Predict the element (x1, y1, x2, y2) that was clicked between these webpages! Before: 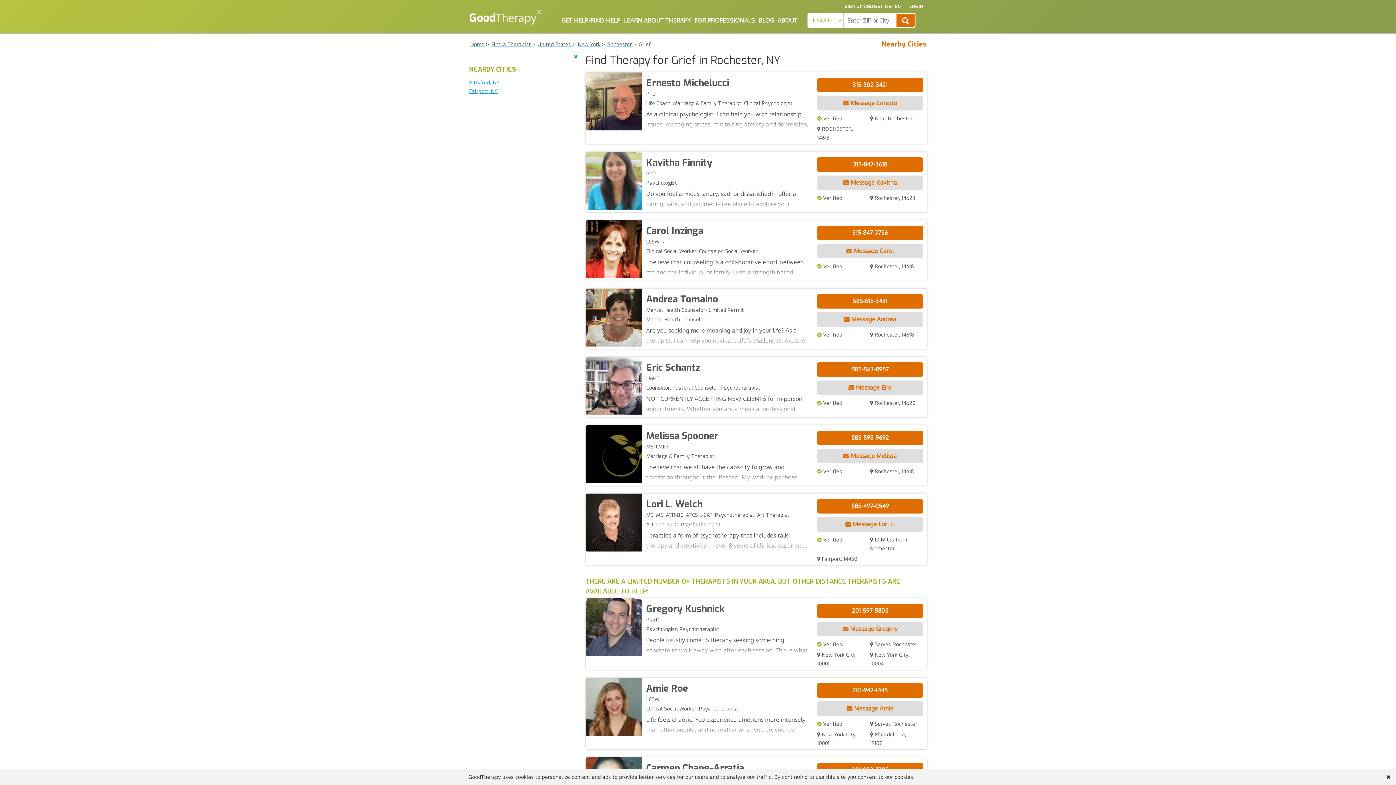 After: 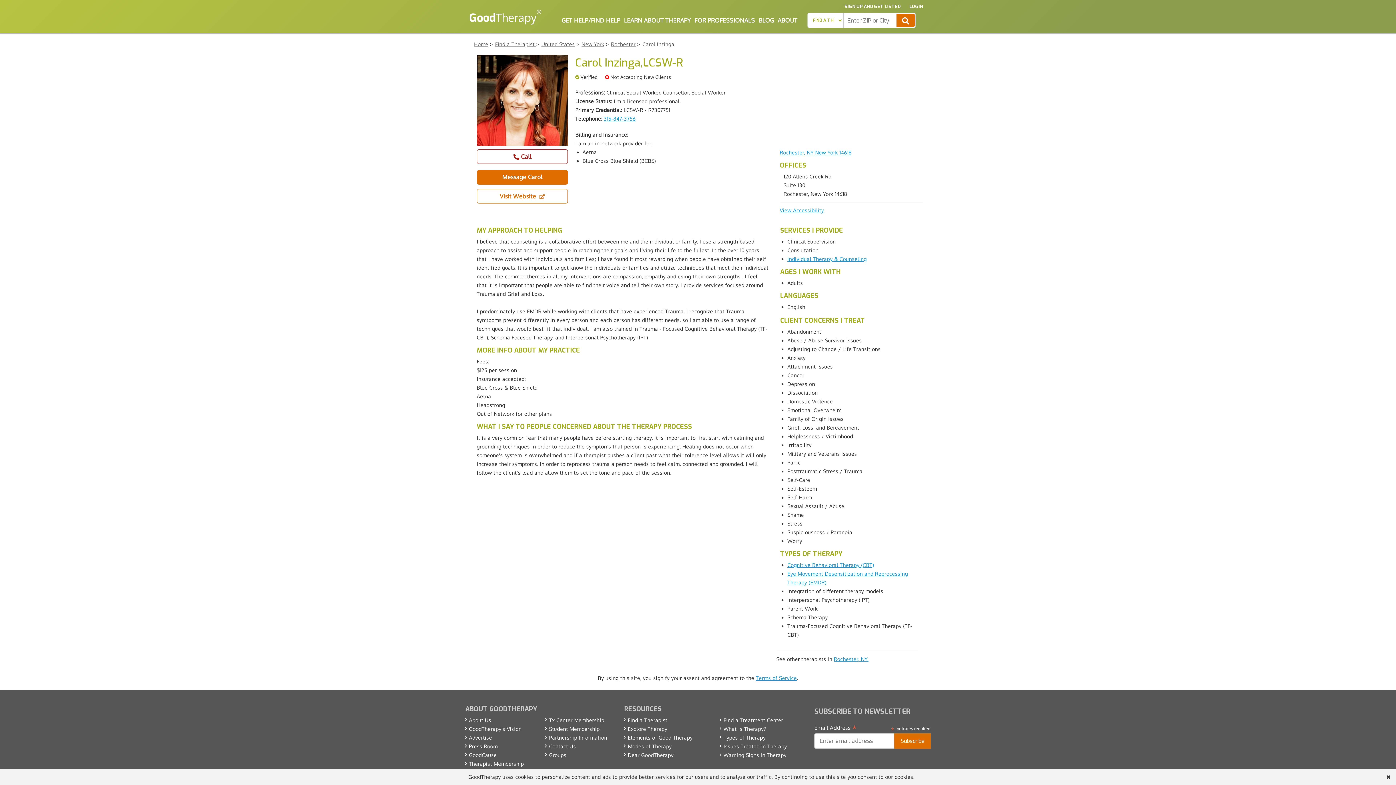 Action: bbox: (585, 220, 642, 278)